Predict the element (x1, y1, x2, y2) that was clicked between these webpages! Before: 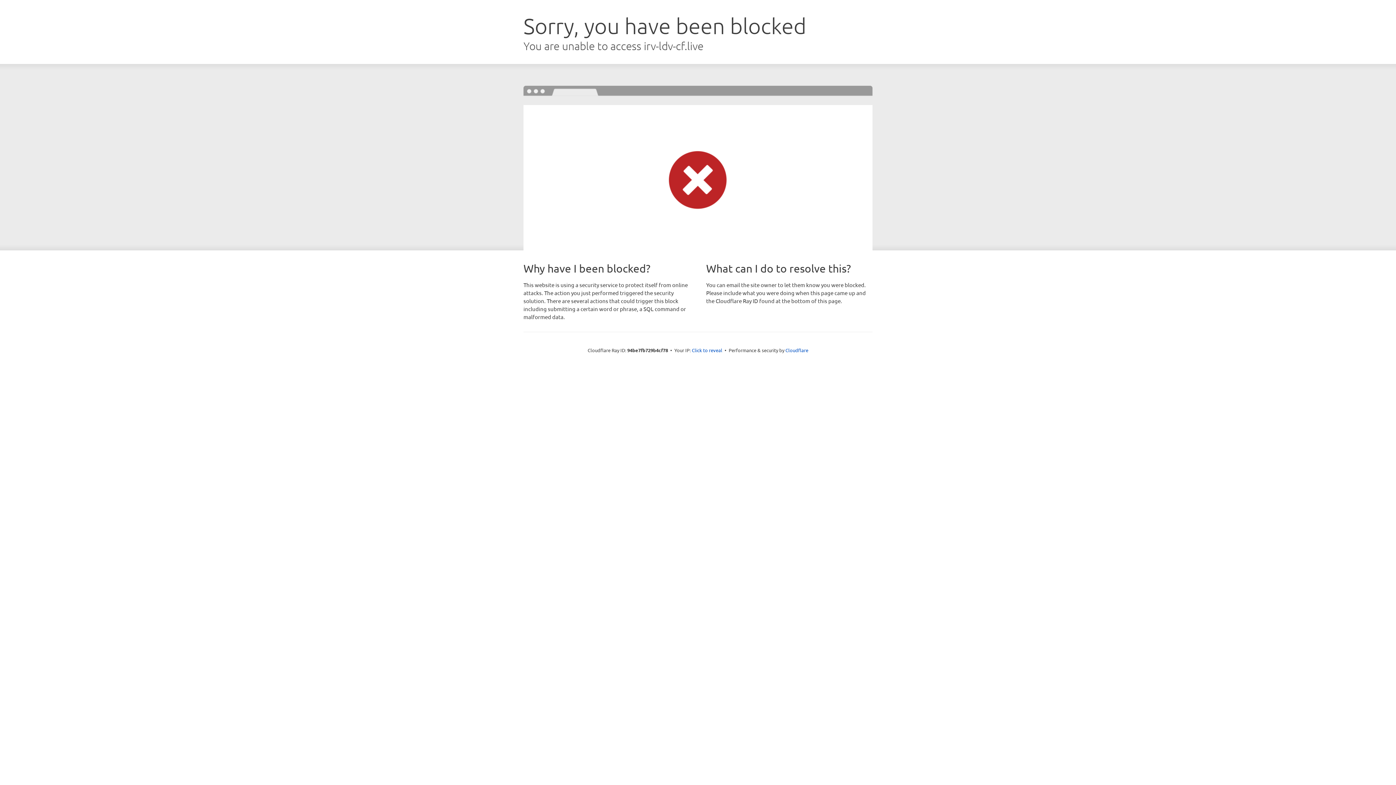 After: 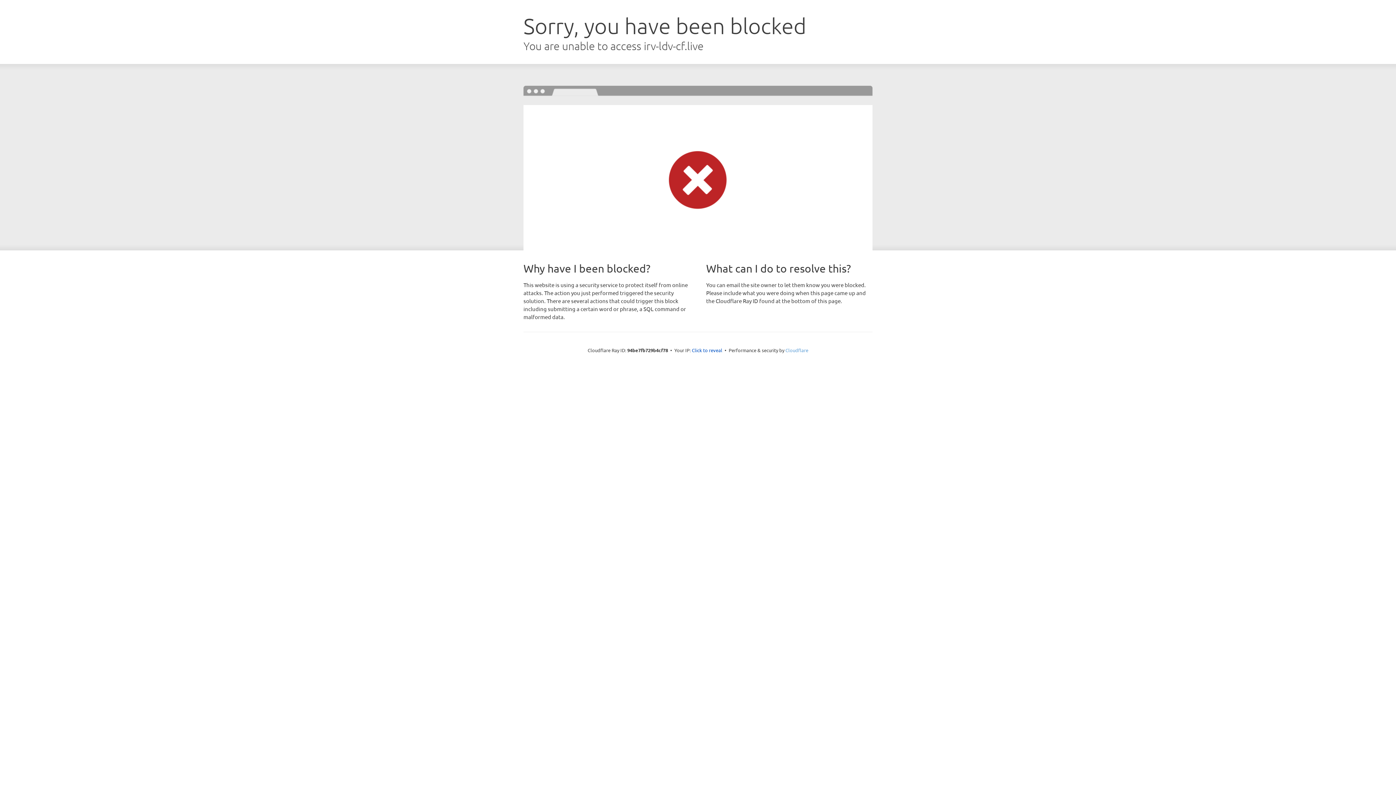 Action: bbox: (785, 347, 808, 353) label: Cloudflare